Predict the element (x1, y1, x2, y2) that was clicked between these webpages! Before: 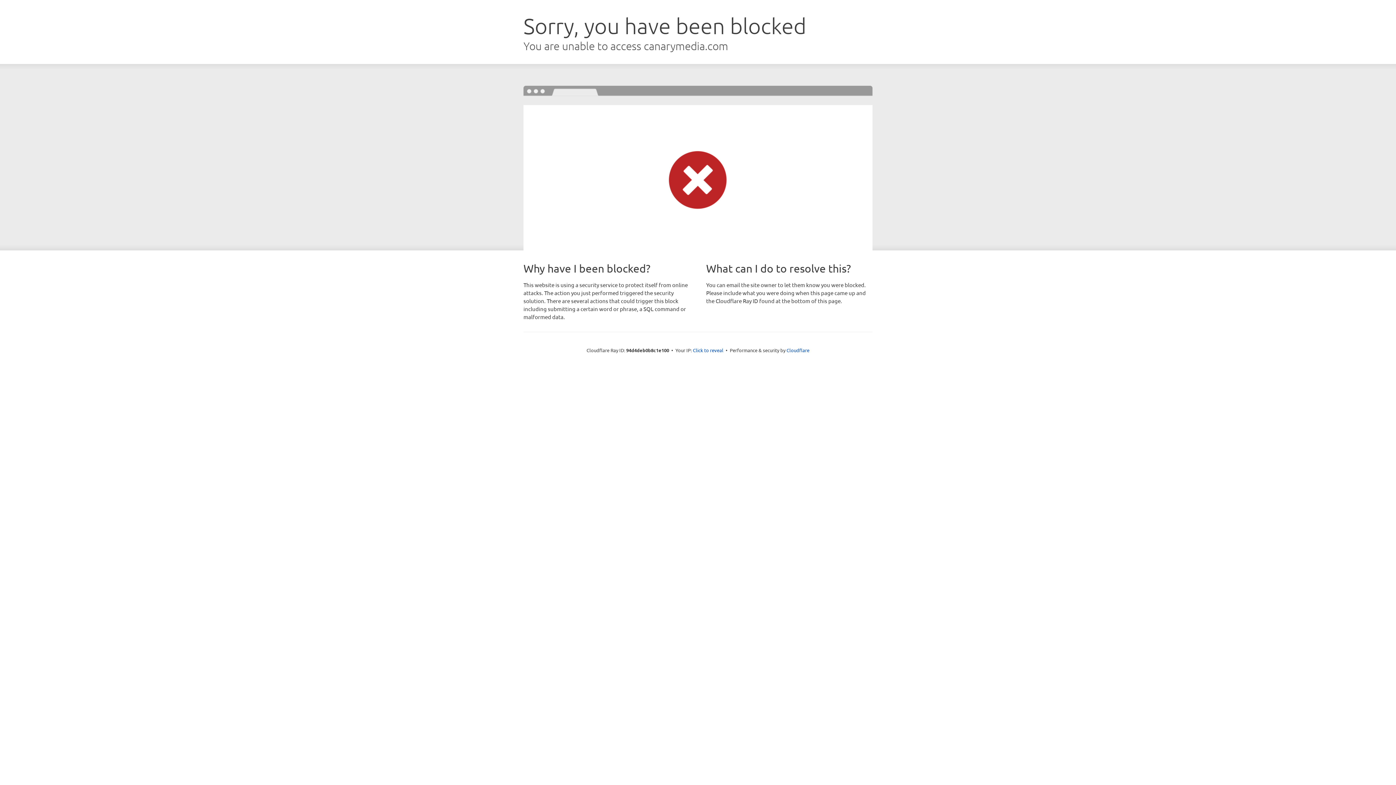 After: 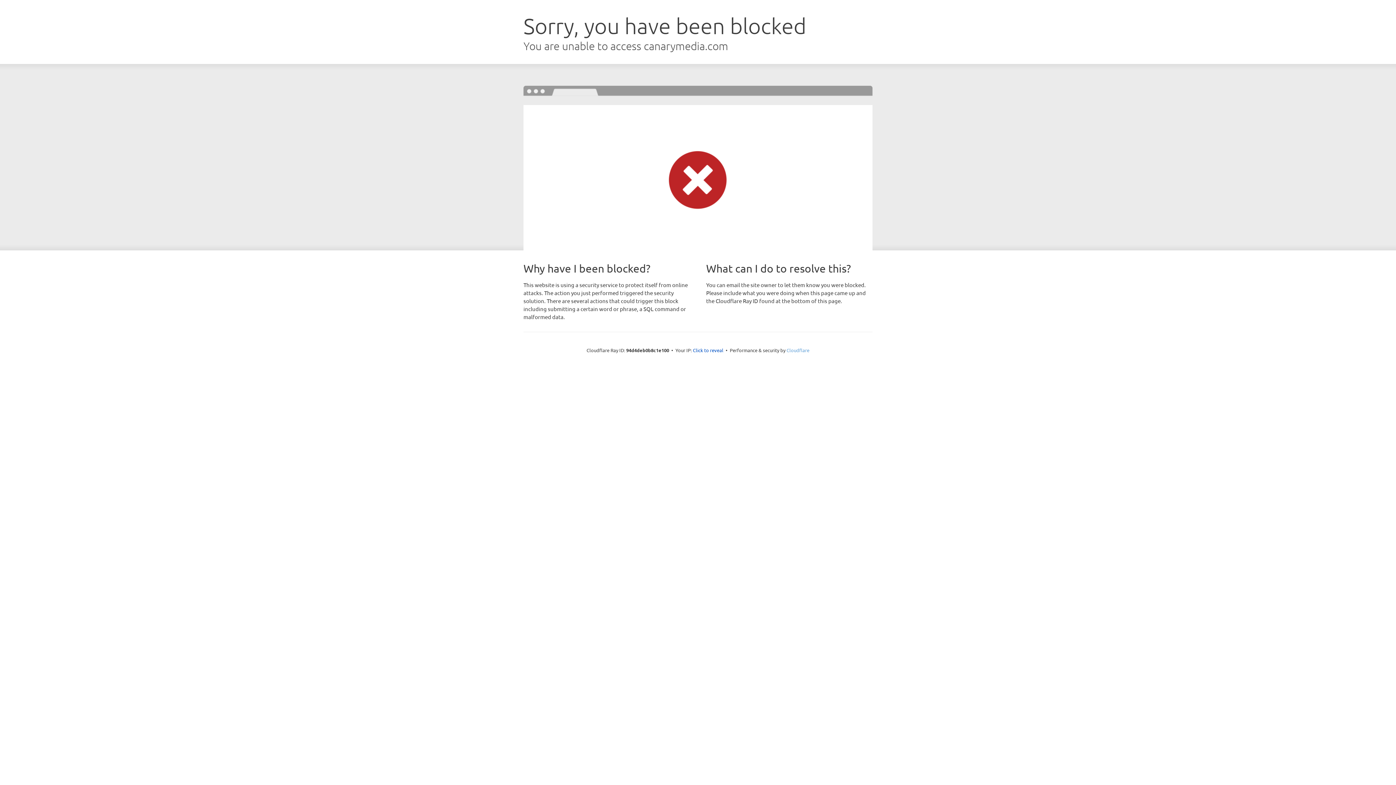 Action: label: Cloudflare bbox: (786, 347, 809, 353)